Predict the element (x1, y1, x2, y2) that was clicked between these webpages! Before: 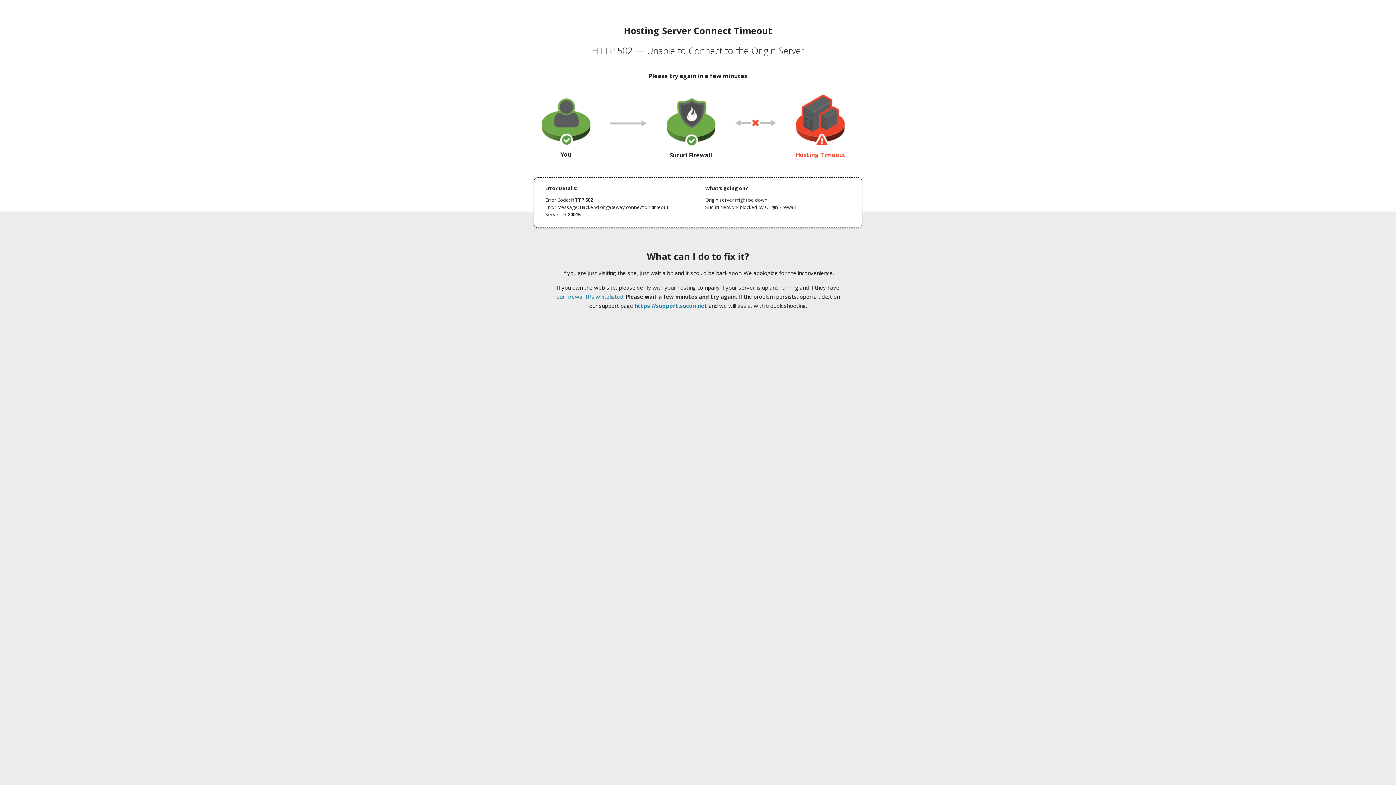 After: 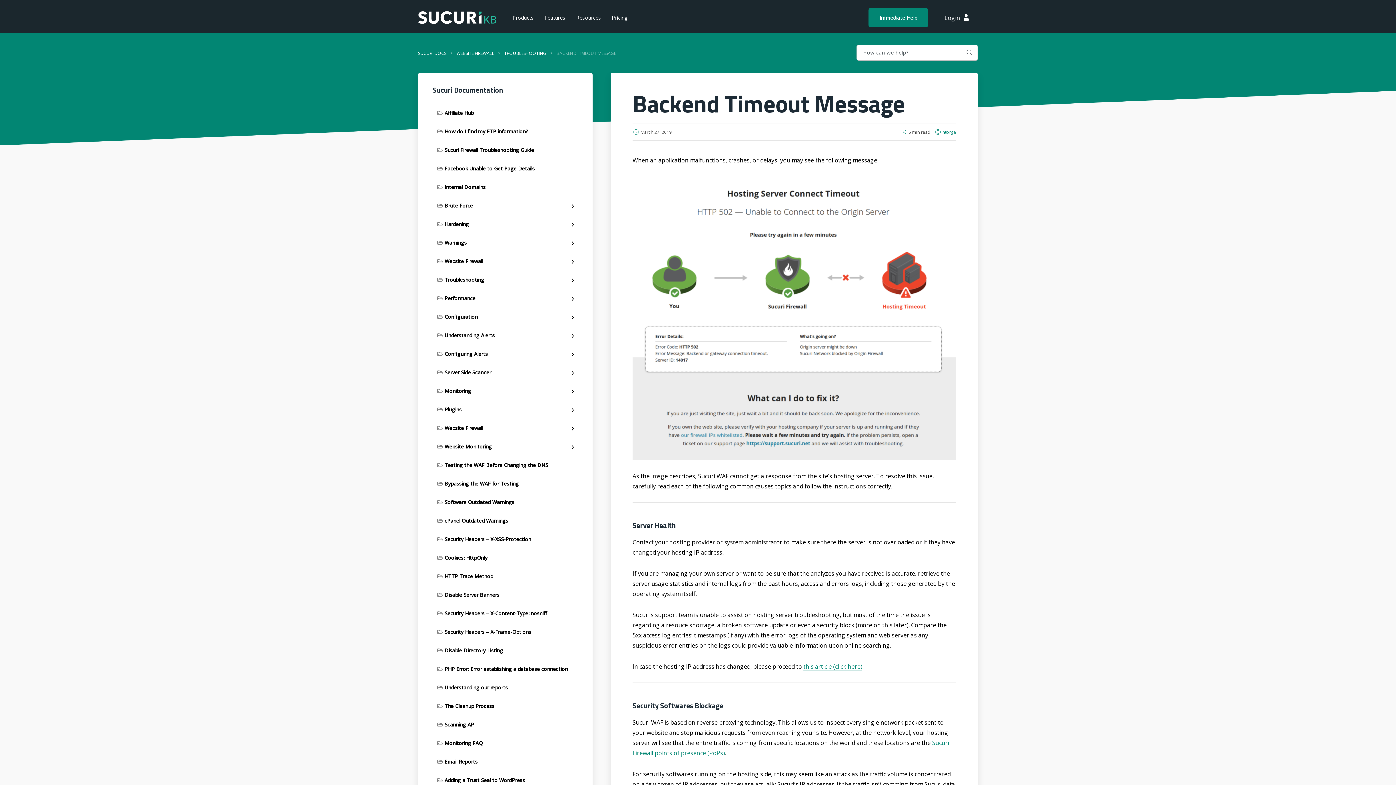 Action: bbox: (556, 293, 623, 300) label: our firewall IPs whitelisted